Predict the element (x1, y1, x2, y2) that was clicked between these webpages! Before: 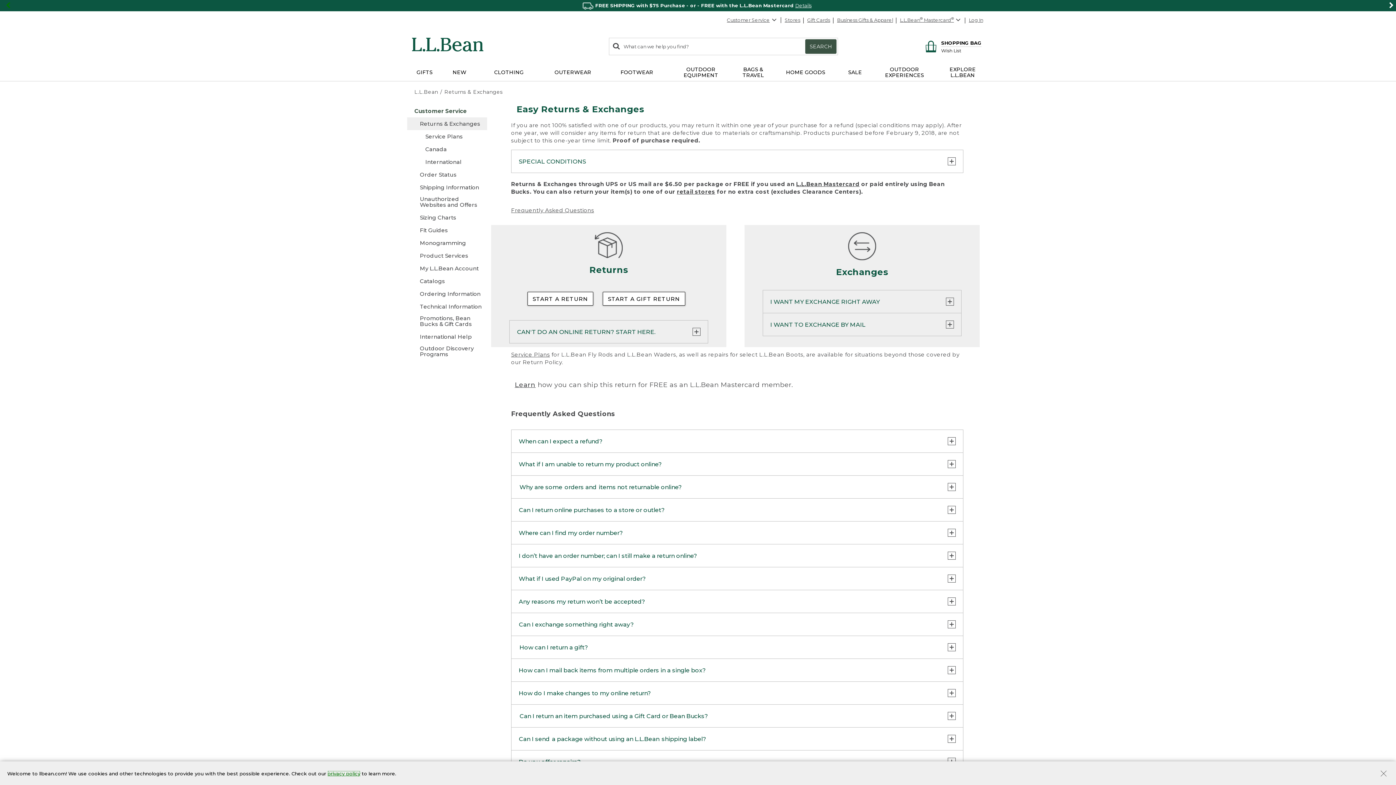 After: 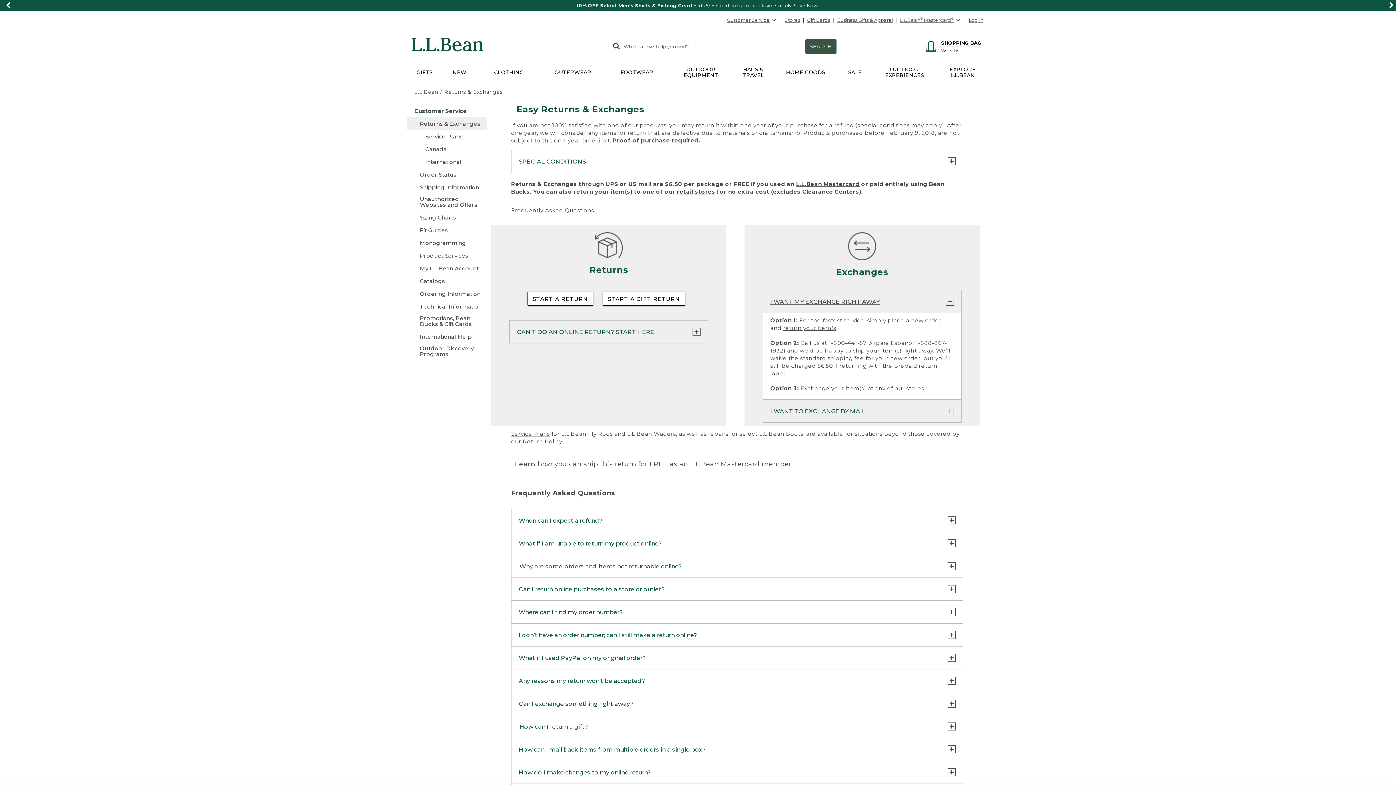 Action: label: I WANT MY EXCHANGE RIGHT AWAY bbox: (763, 290, 961, 313)